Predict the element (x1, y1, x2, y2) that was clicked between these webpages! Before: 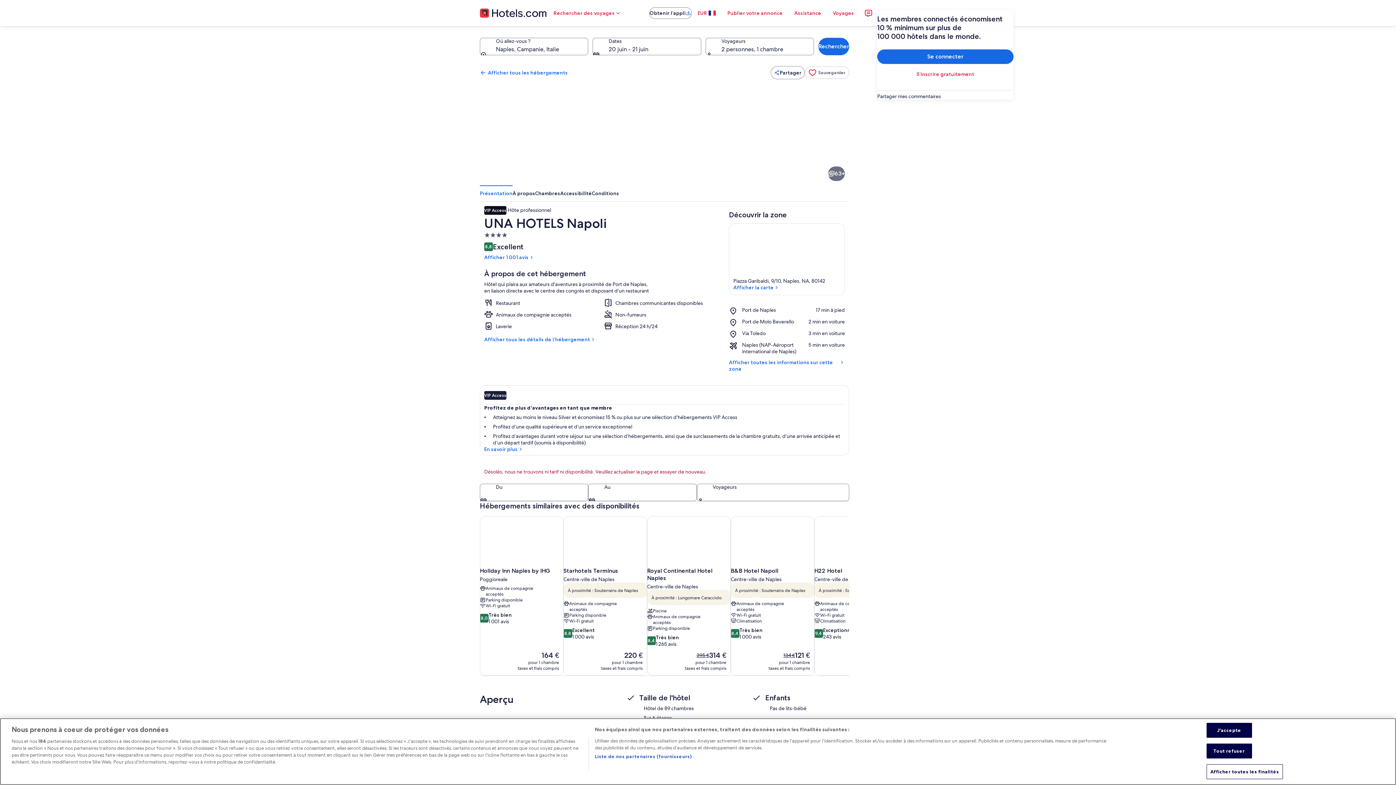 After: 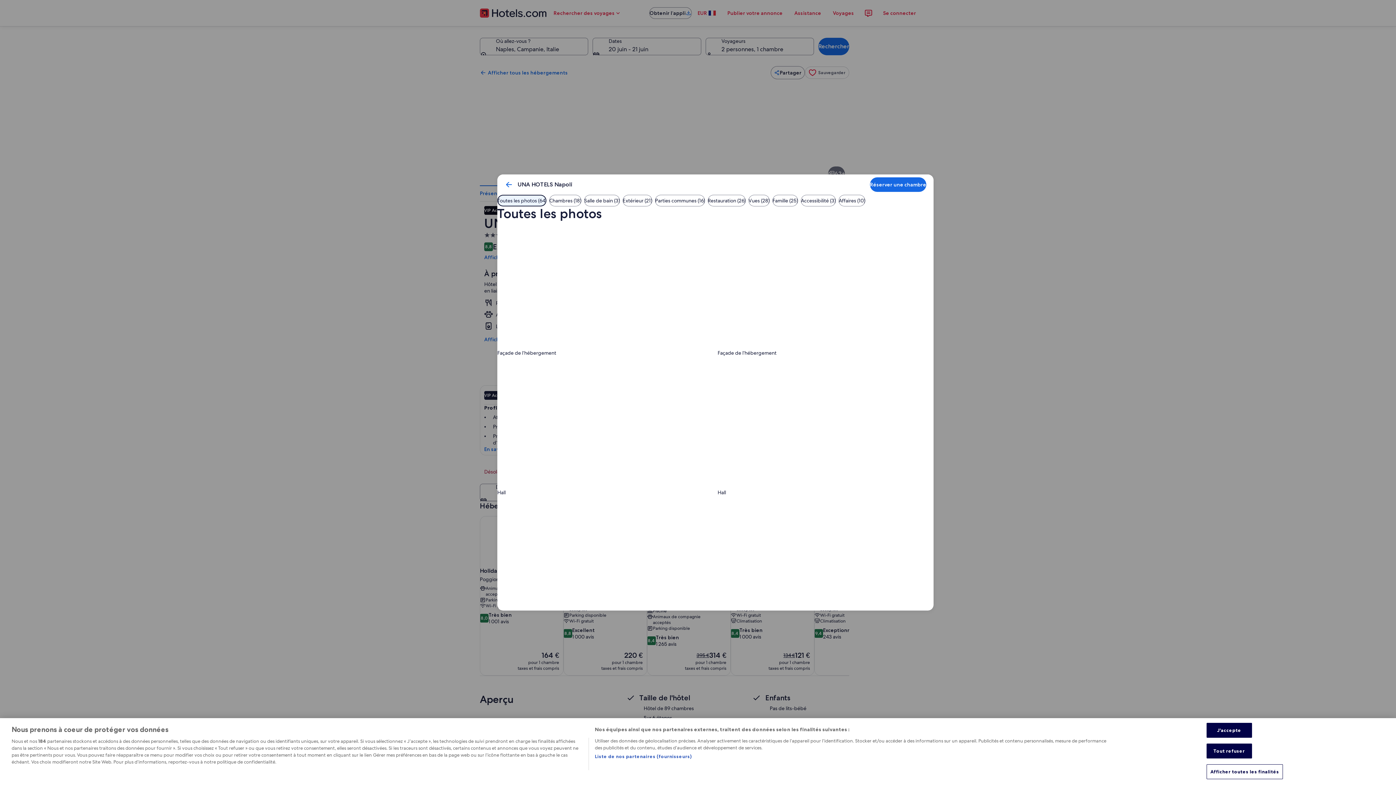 Action: bbox: (665, 133, 756, 184) label: Façade de l’hébergement